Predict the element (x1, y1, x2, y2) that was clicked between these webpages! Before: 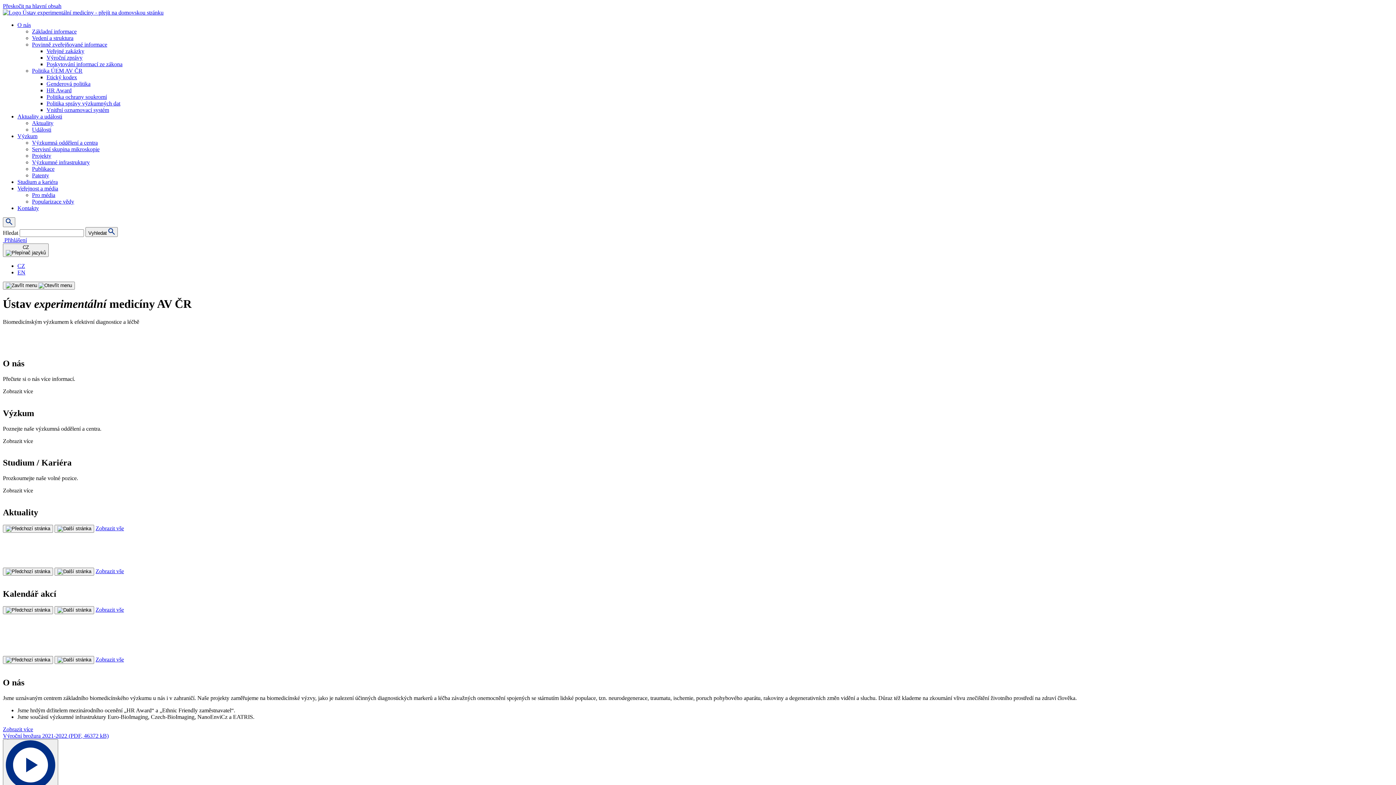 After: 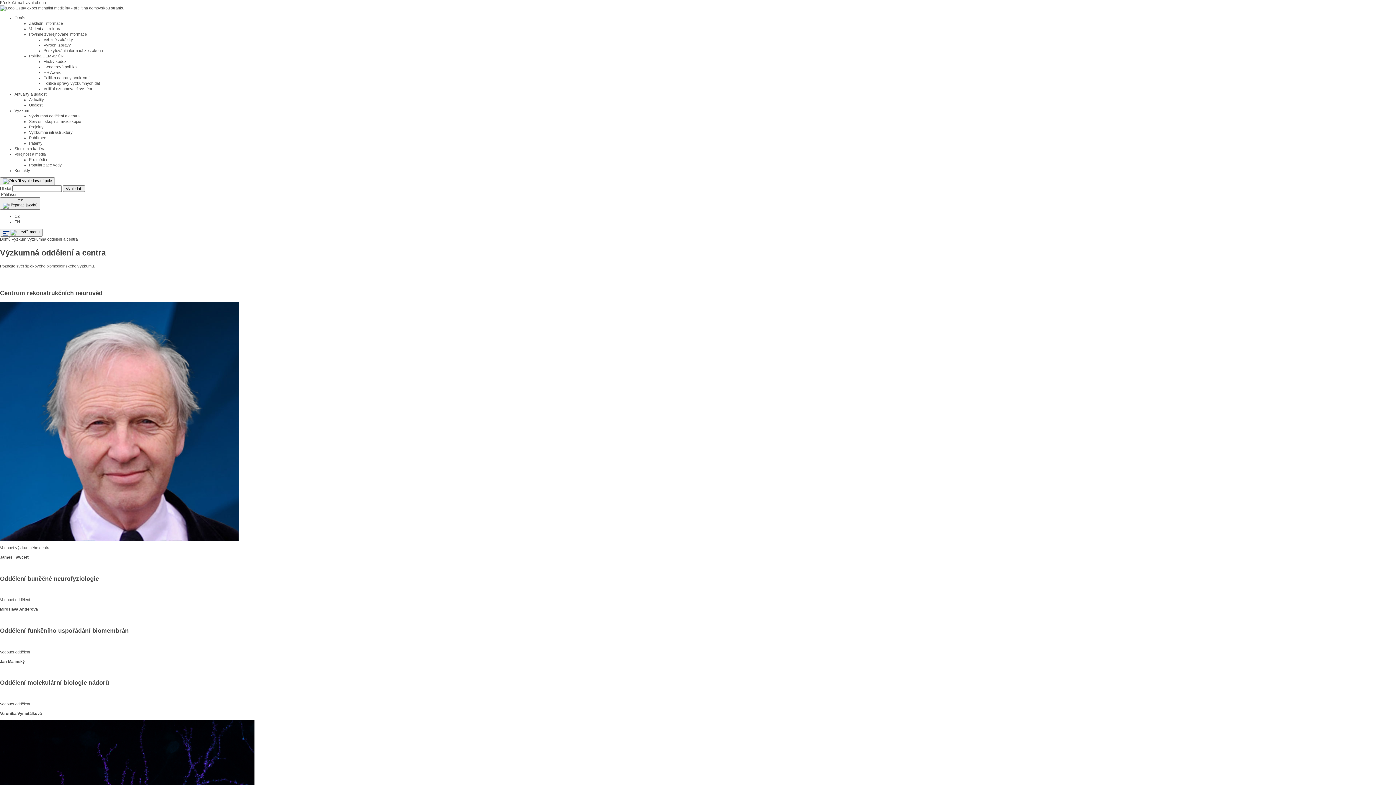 Action: label: Výzkumná oddělení a centra bbox: (32, 139, 97, 145)